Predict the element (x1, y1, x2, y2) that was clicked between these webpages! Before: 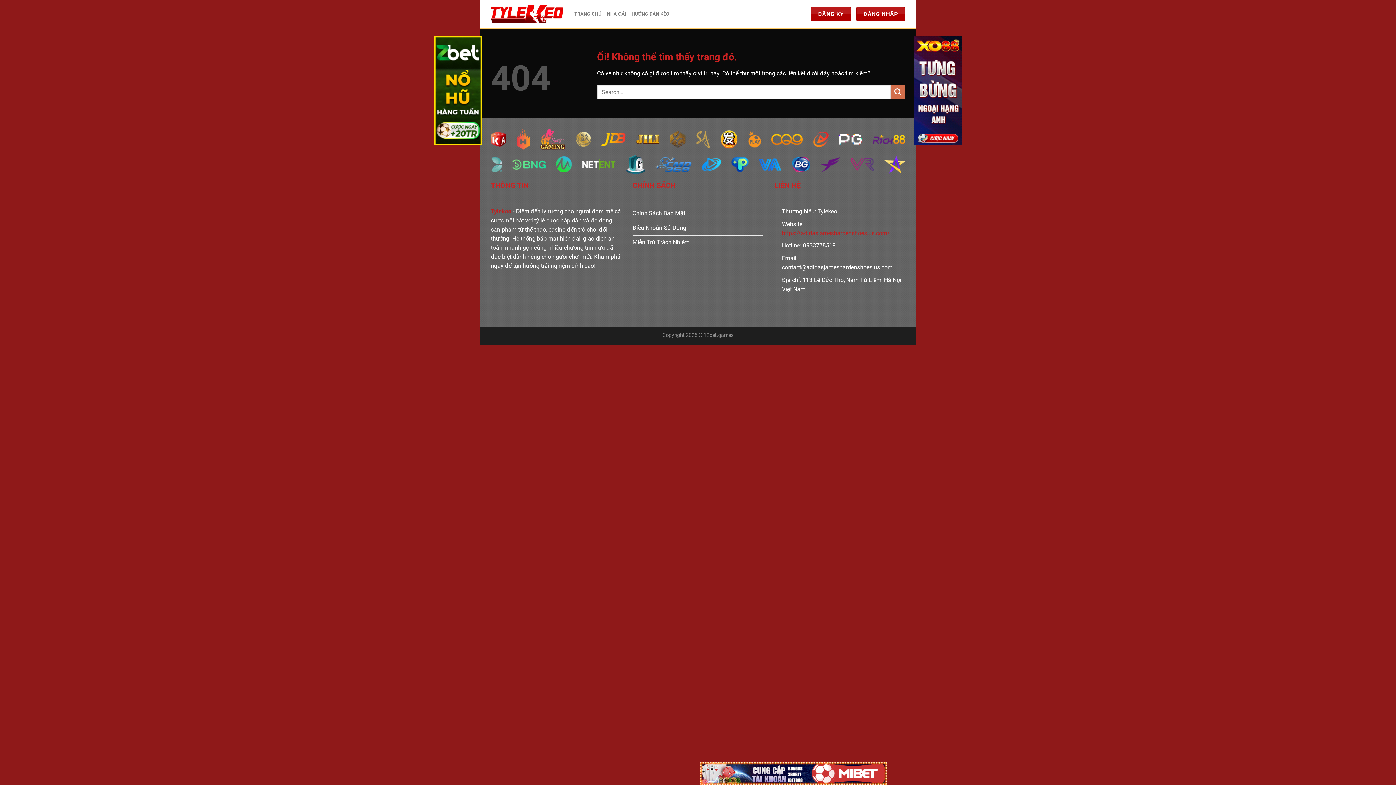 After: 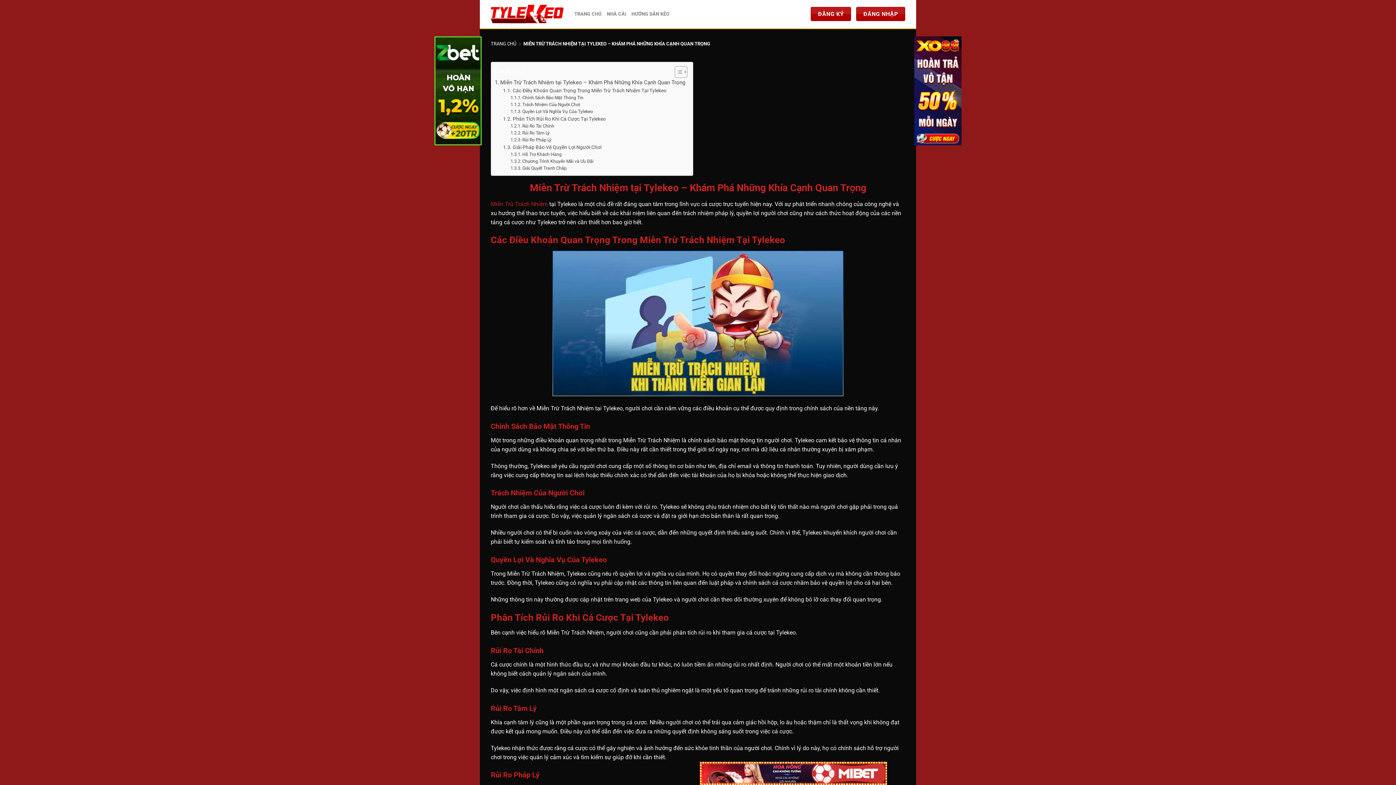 Action: bbox: (632, 236, 763, 250) label: Miễn Trừ Trách Nhiệm